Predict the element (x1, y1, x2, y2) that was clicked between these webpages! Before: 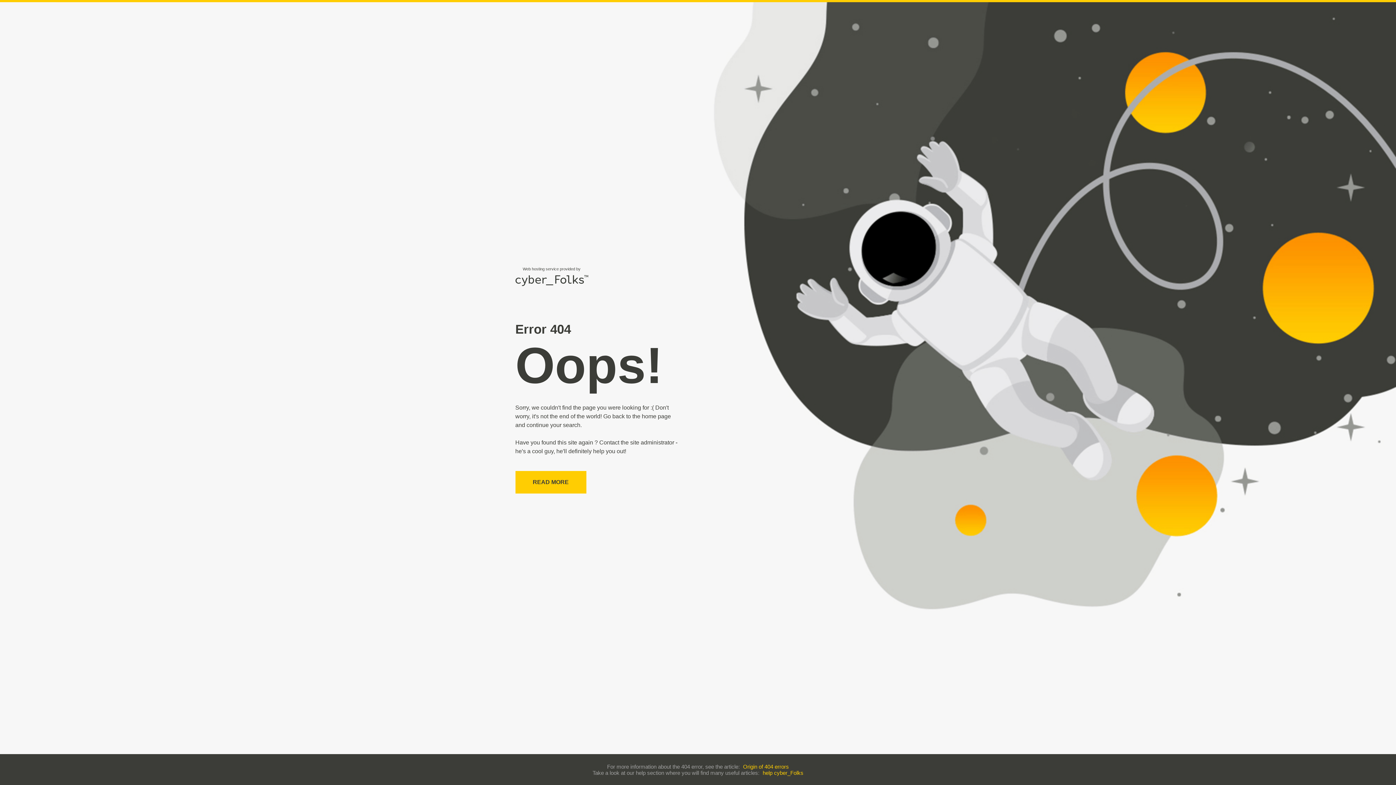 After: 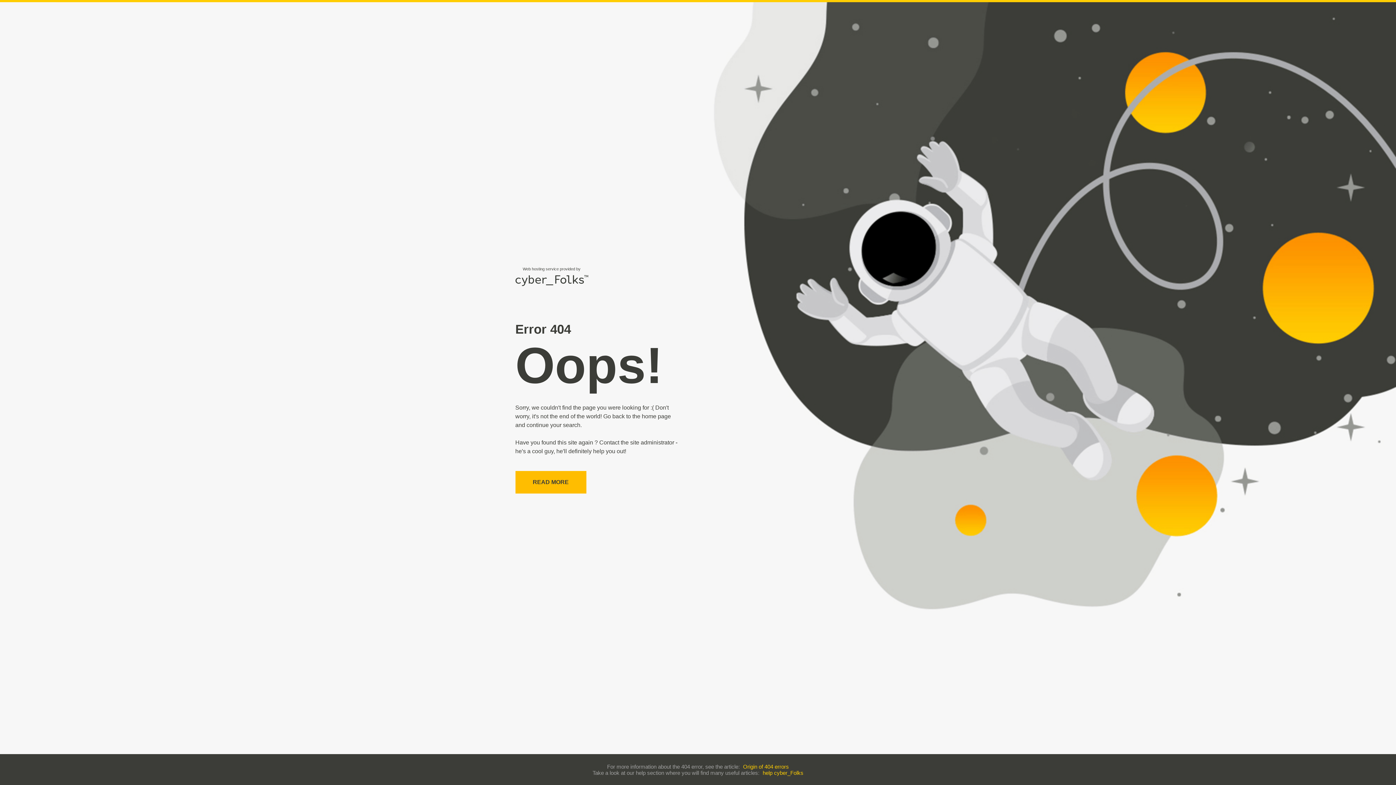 Action: label: READ MORE bbox: (515, 471, 586, 493)